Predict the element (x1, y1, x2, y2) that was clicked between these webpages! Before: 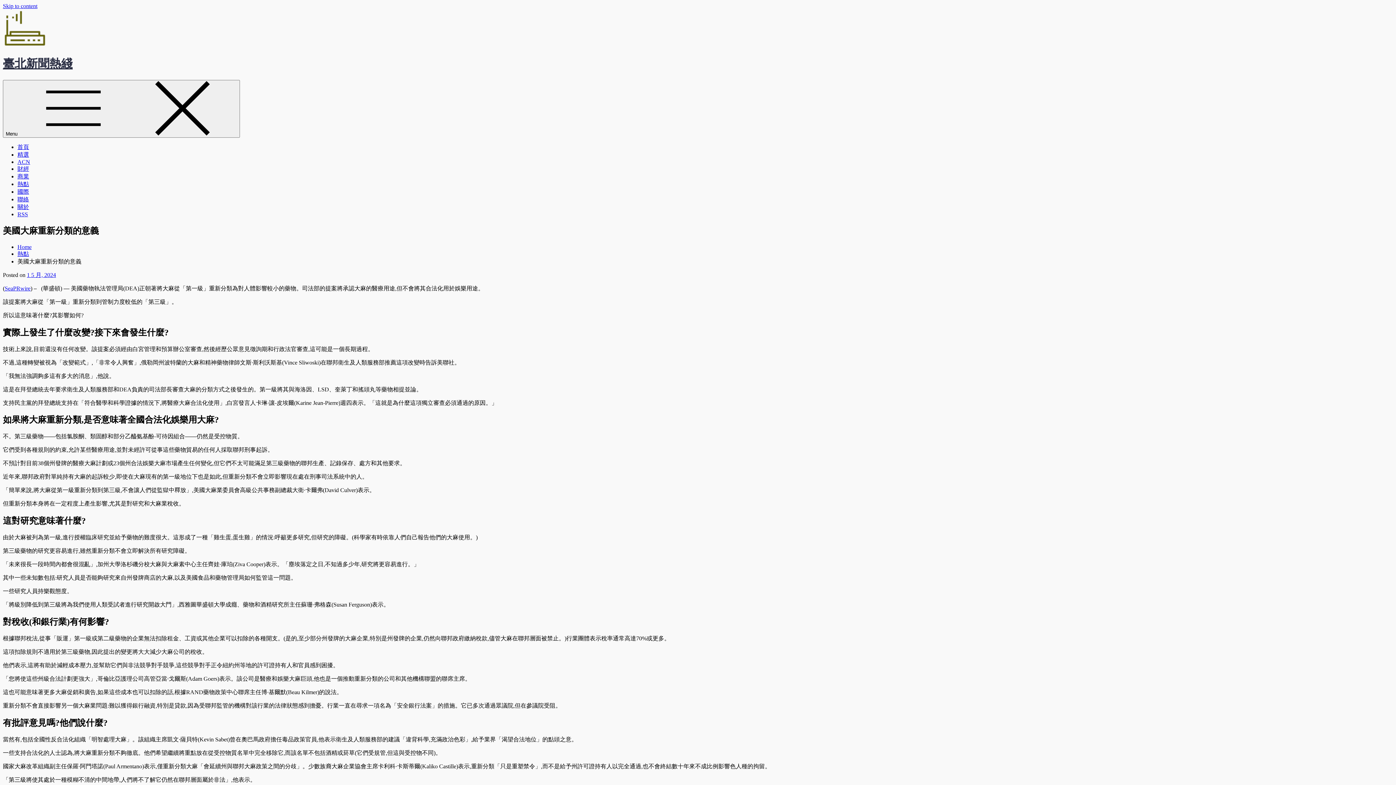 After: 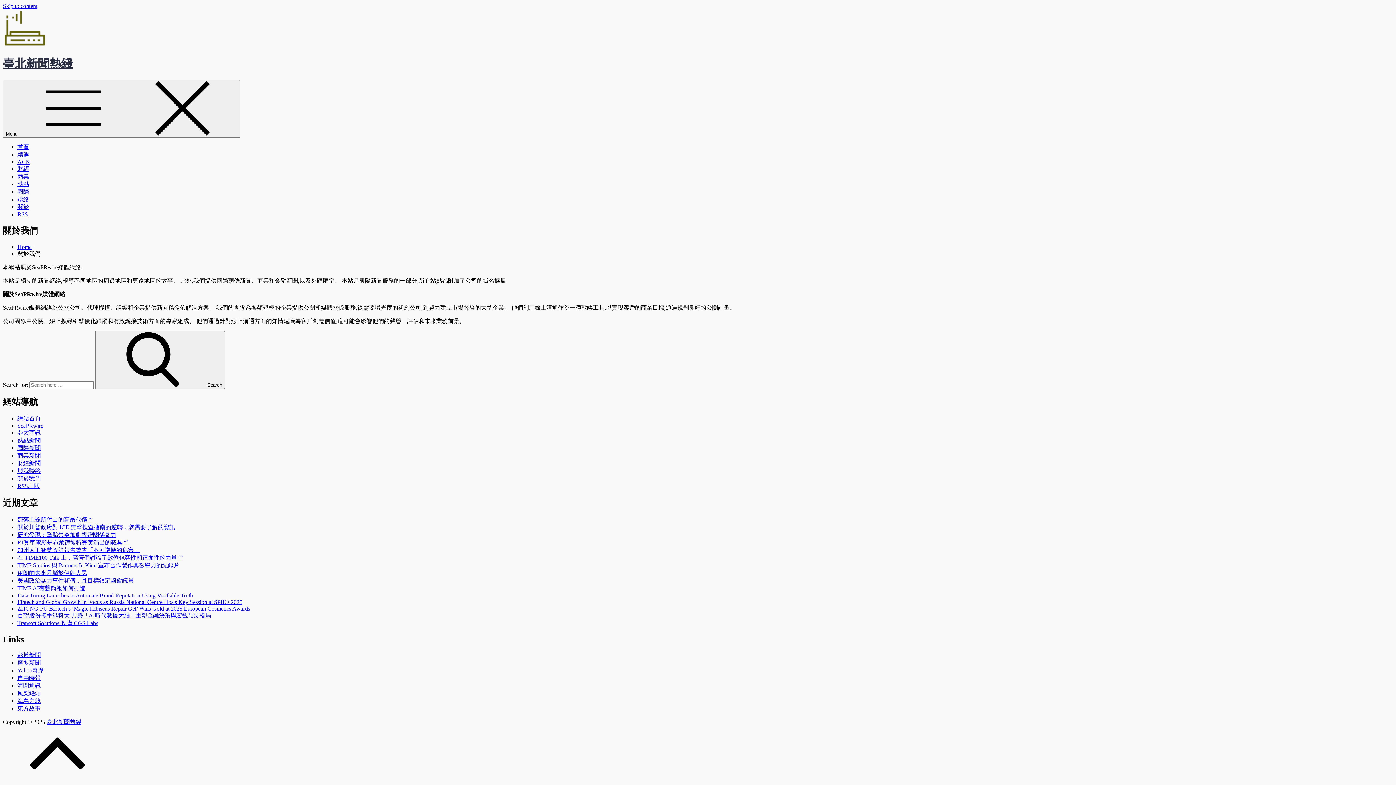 Action: bbox: (17, 203, 29, 210) label: 關於